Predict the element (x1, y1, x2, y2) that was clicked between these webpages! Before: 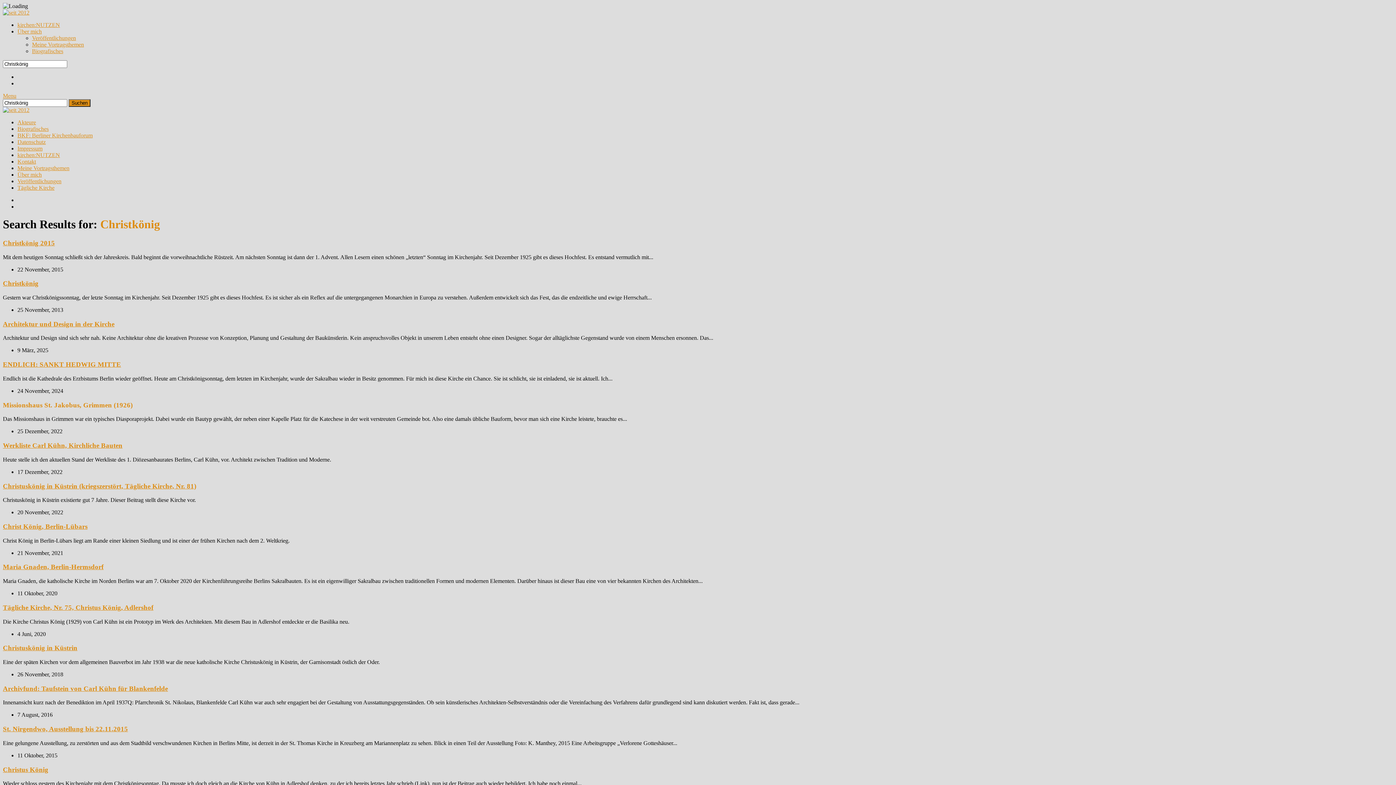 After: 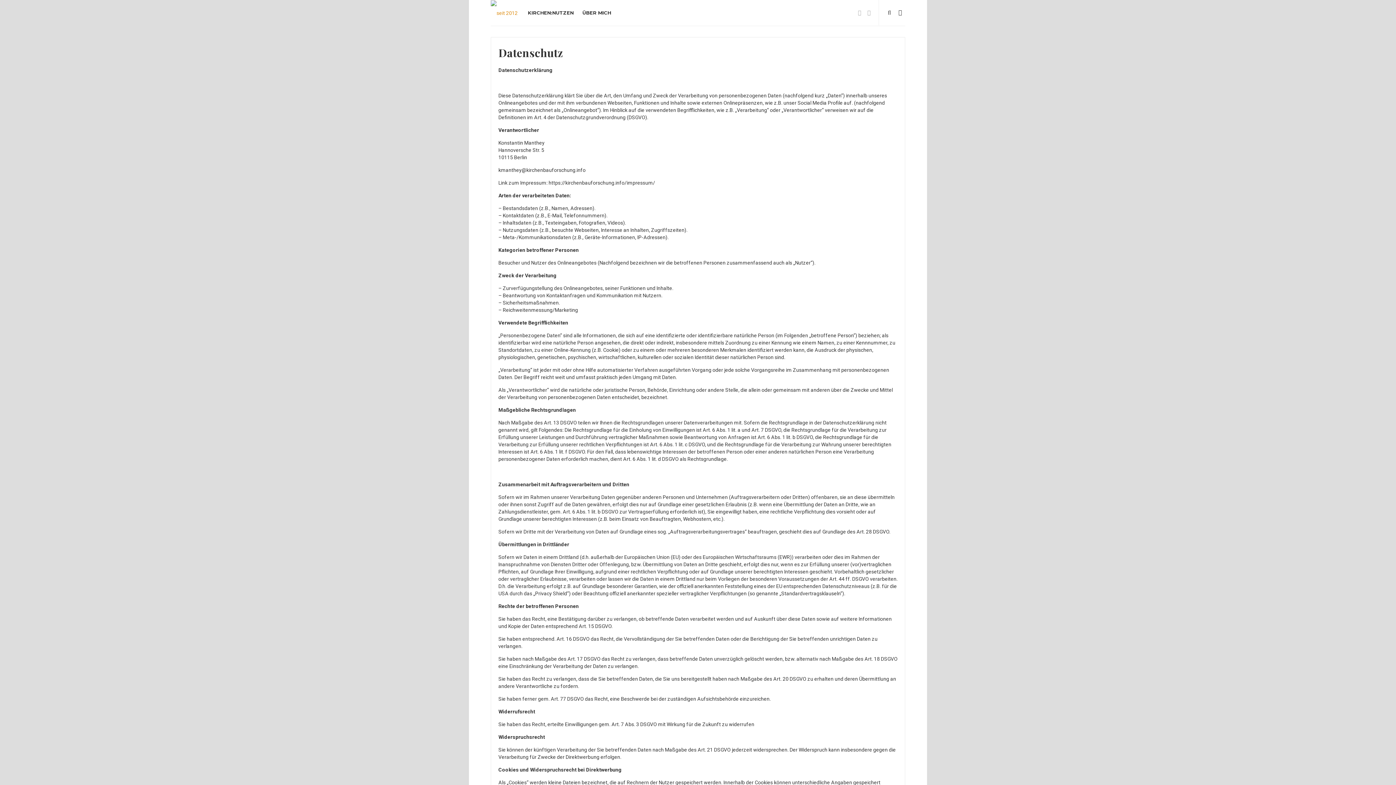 Action: bbox: (17, 138, 45, 145) label: Datenschutz